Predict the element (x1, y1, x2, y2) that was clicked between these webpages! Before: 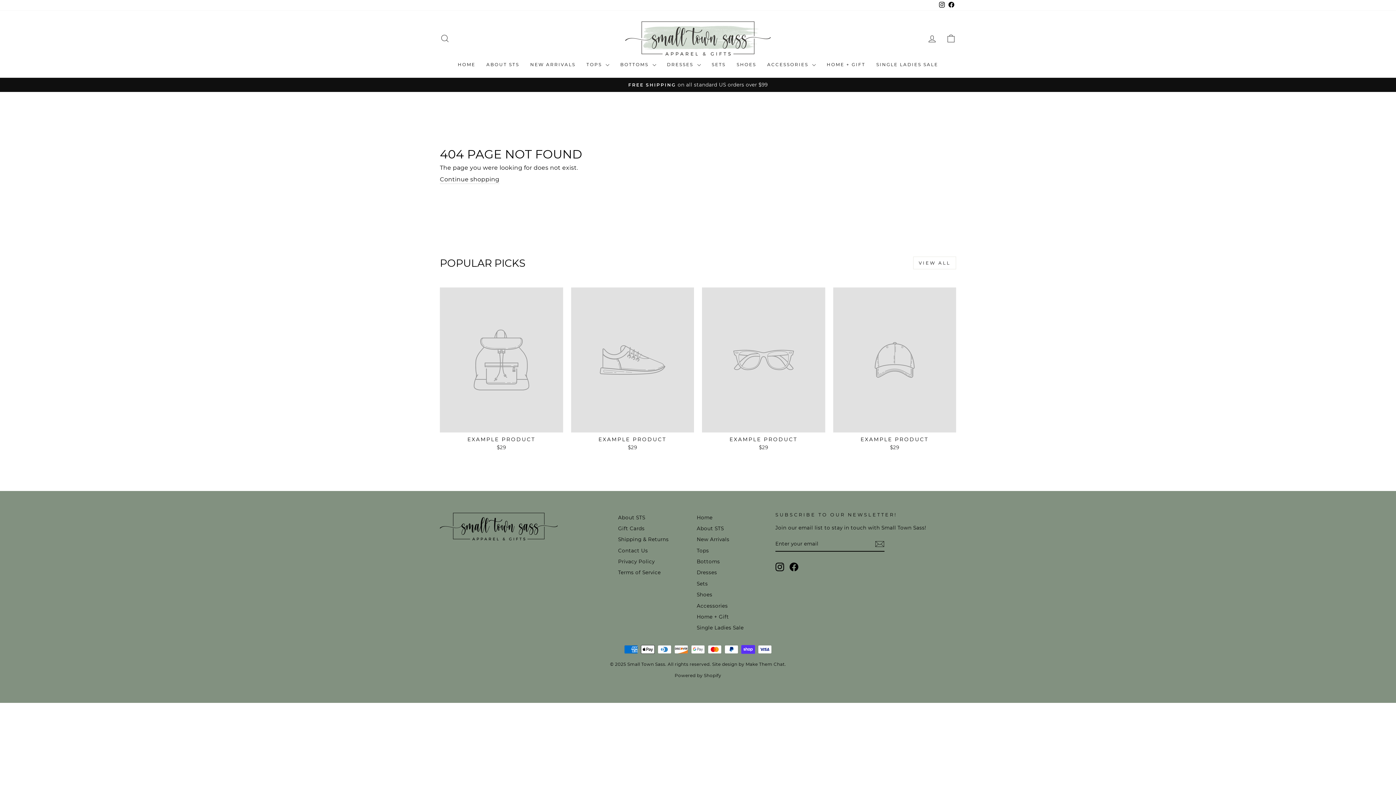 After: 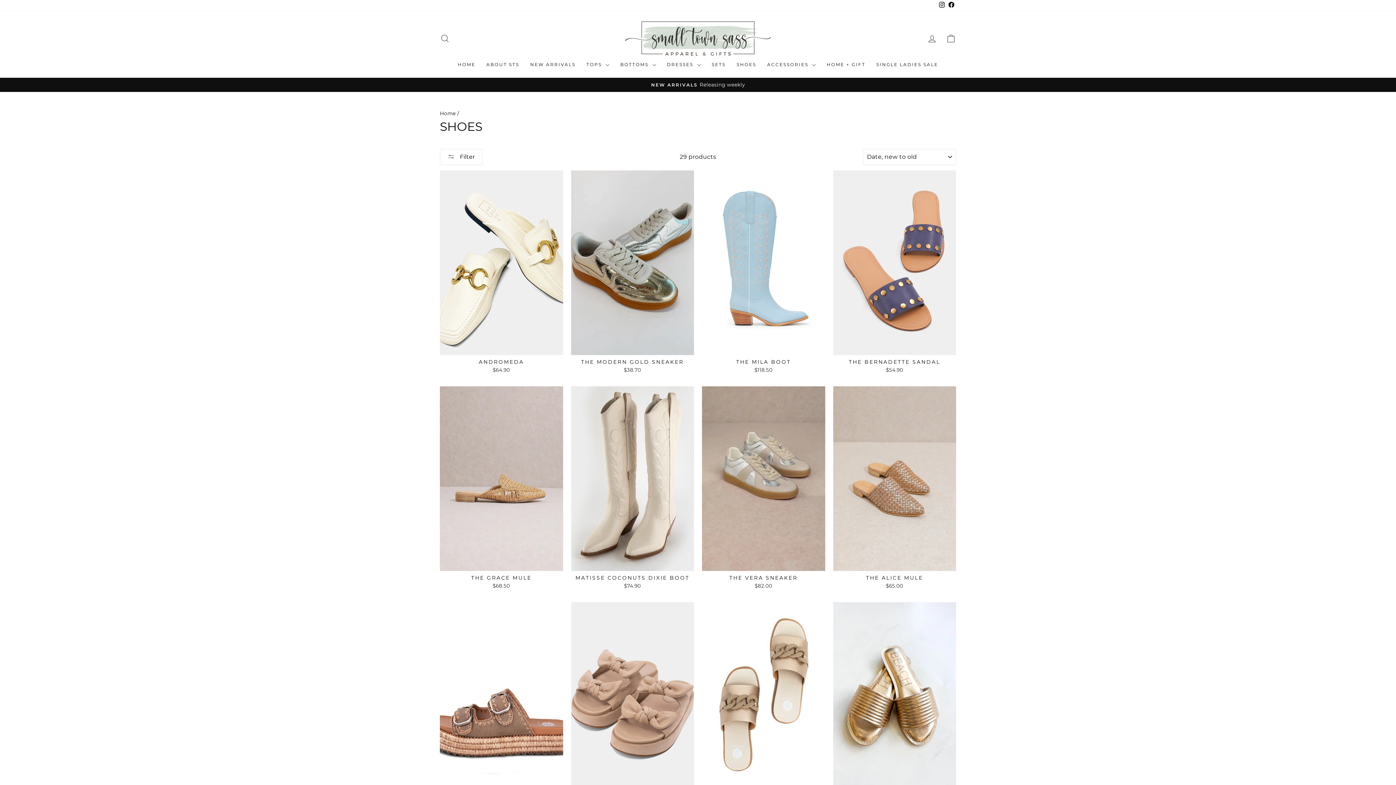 Action: bbox: (731, 59, 761, 70) label: SHOES